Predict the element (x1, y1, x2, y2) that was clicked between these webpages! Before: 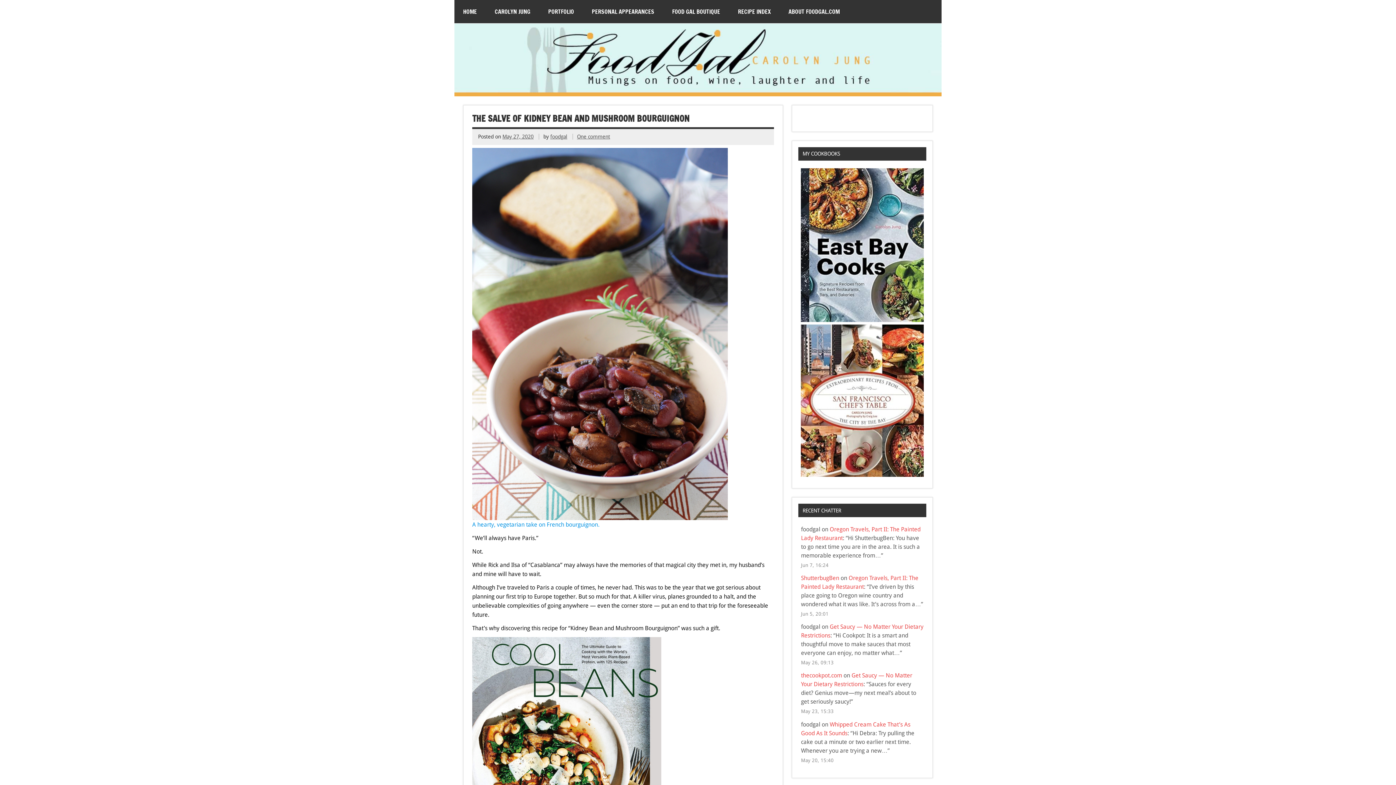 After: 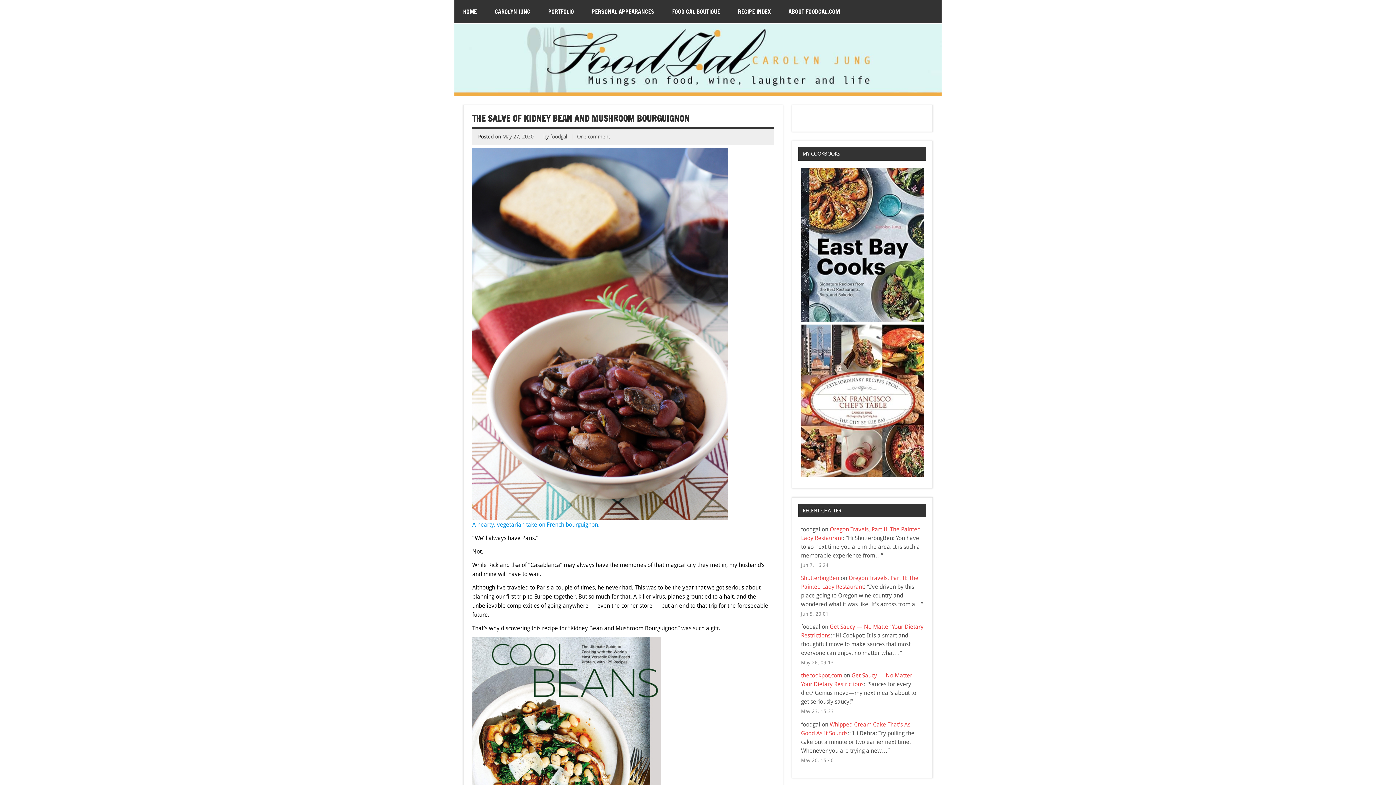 Action: bbox: (801, 471, 923, 478)